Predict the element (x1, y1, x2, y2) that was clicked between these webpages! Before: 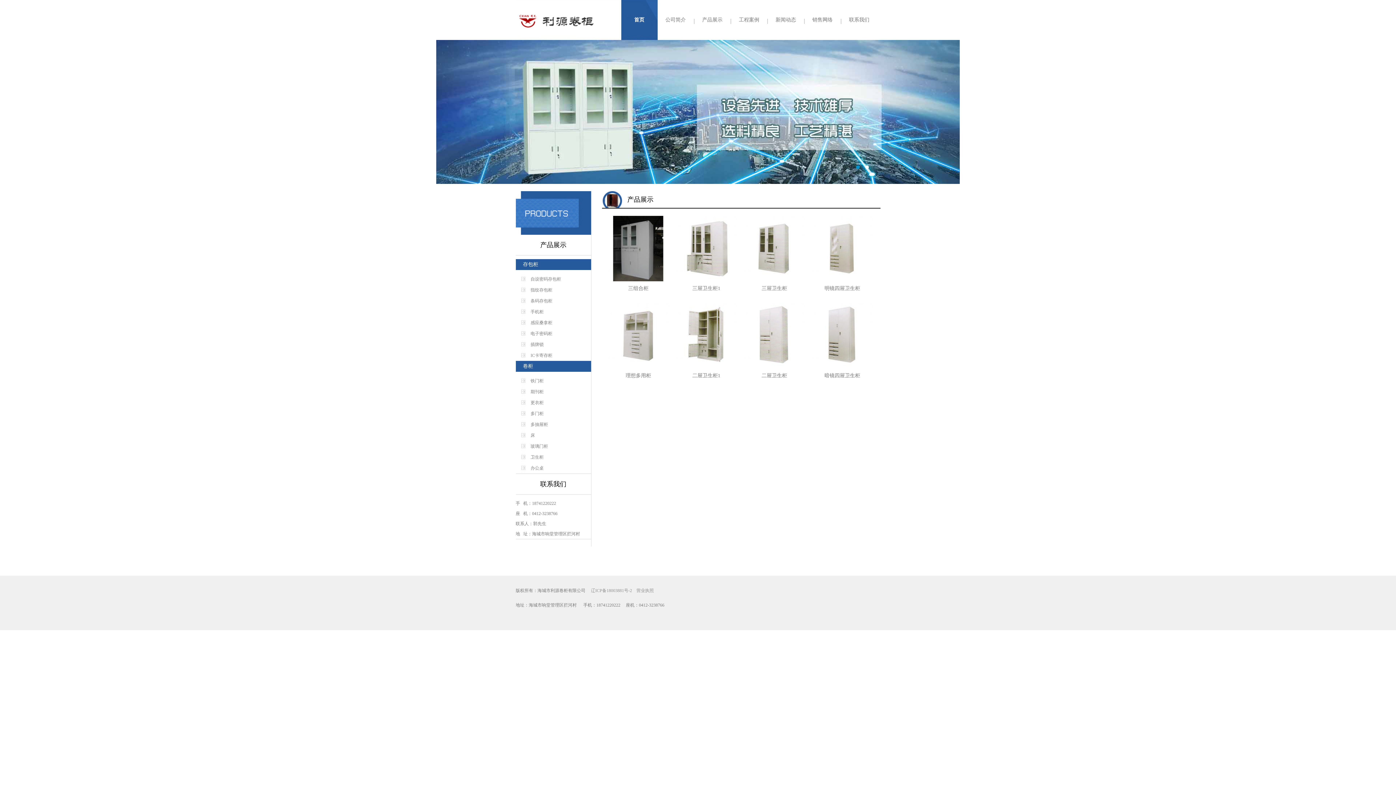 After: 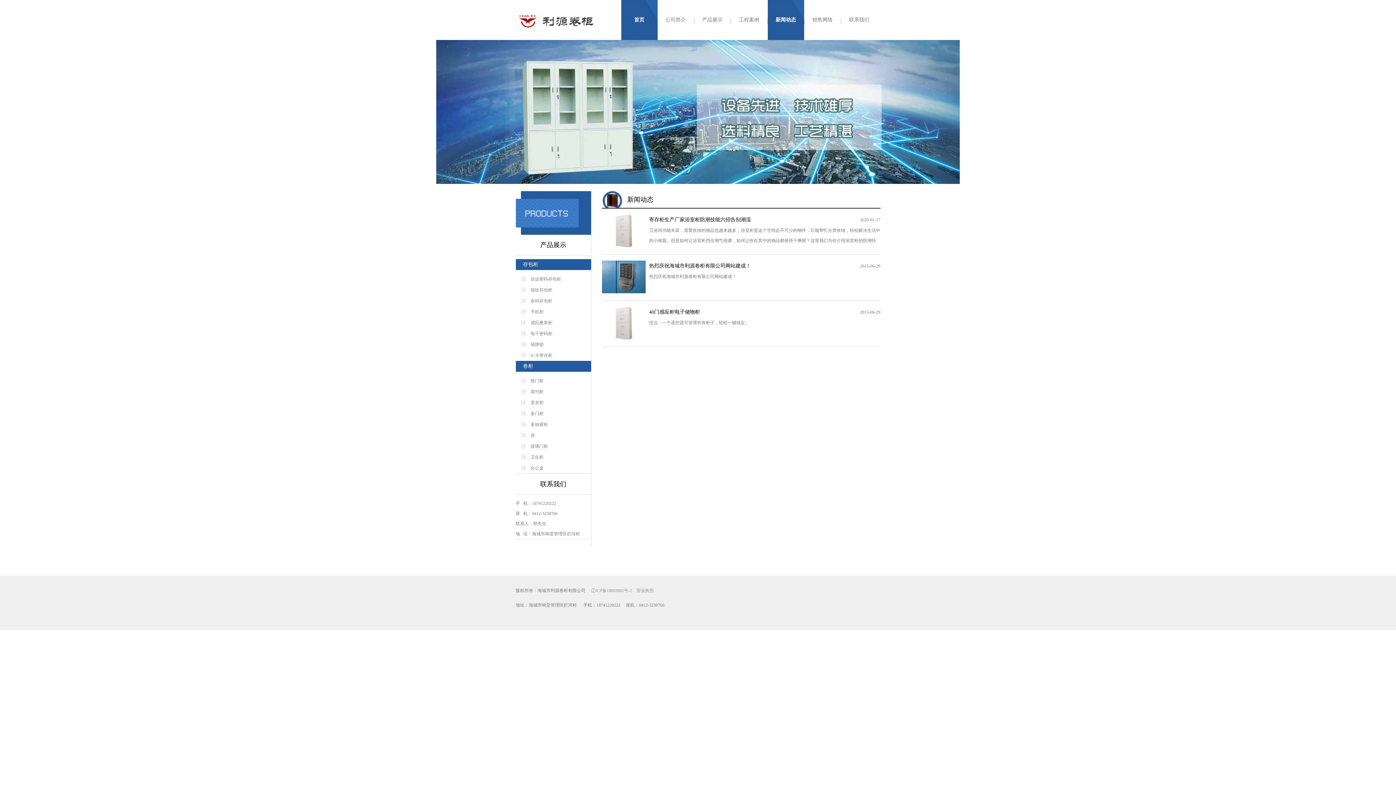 Action: label: 新闻动态 bbox: (767, 0, 804, 40)